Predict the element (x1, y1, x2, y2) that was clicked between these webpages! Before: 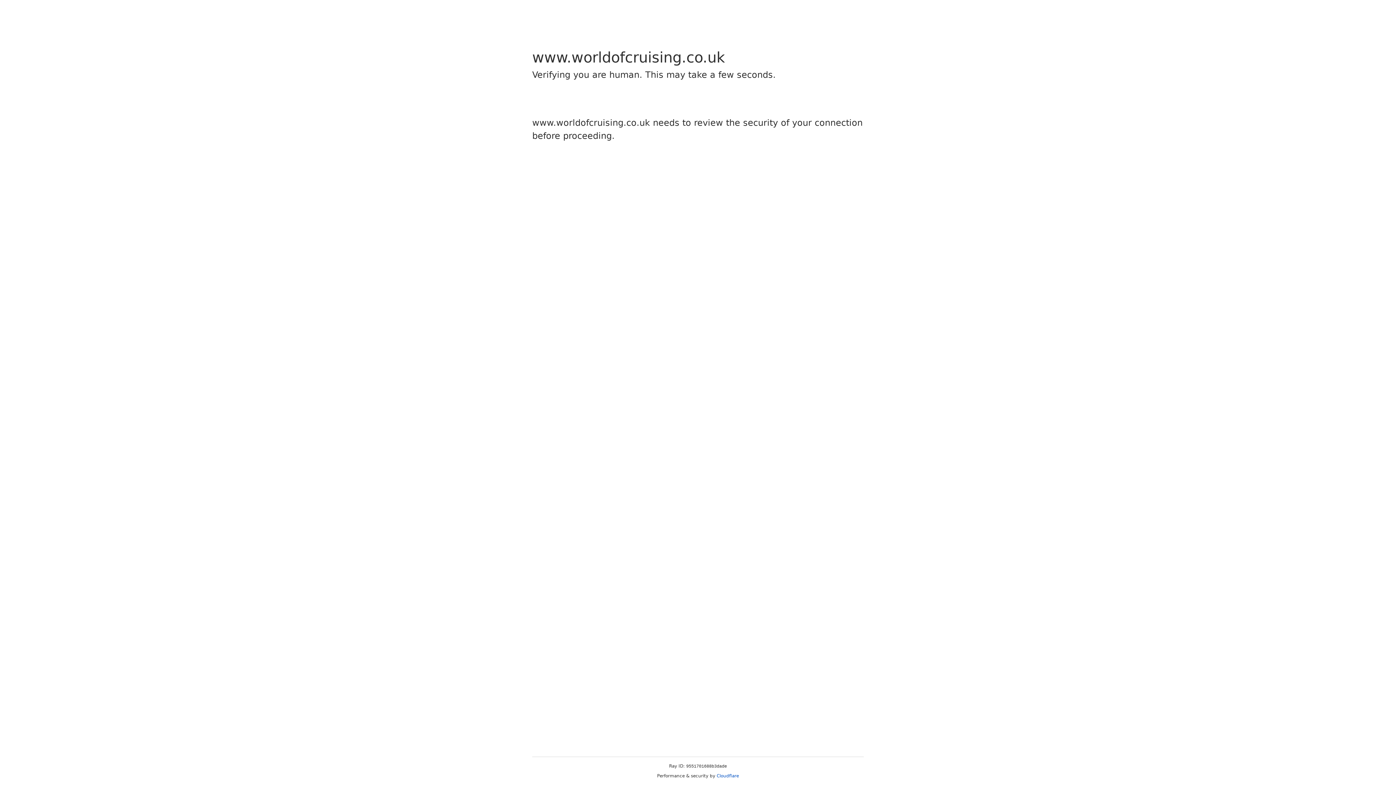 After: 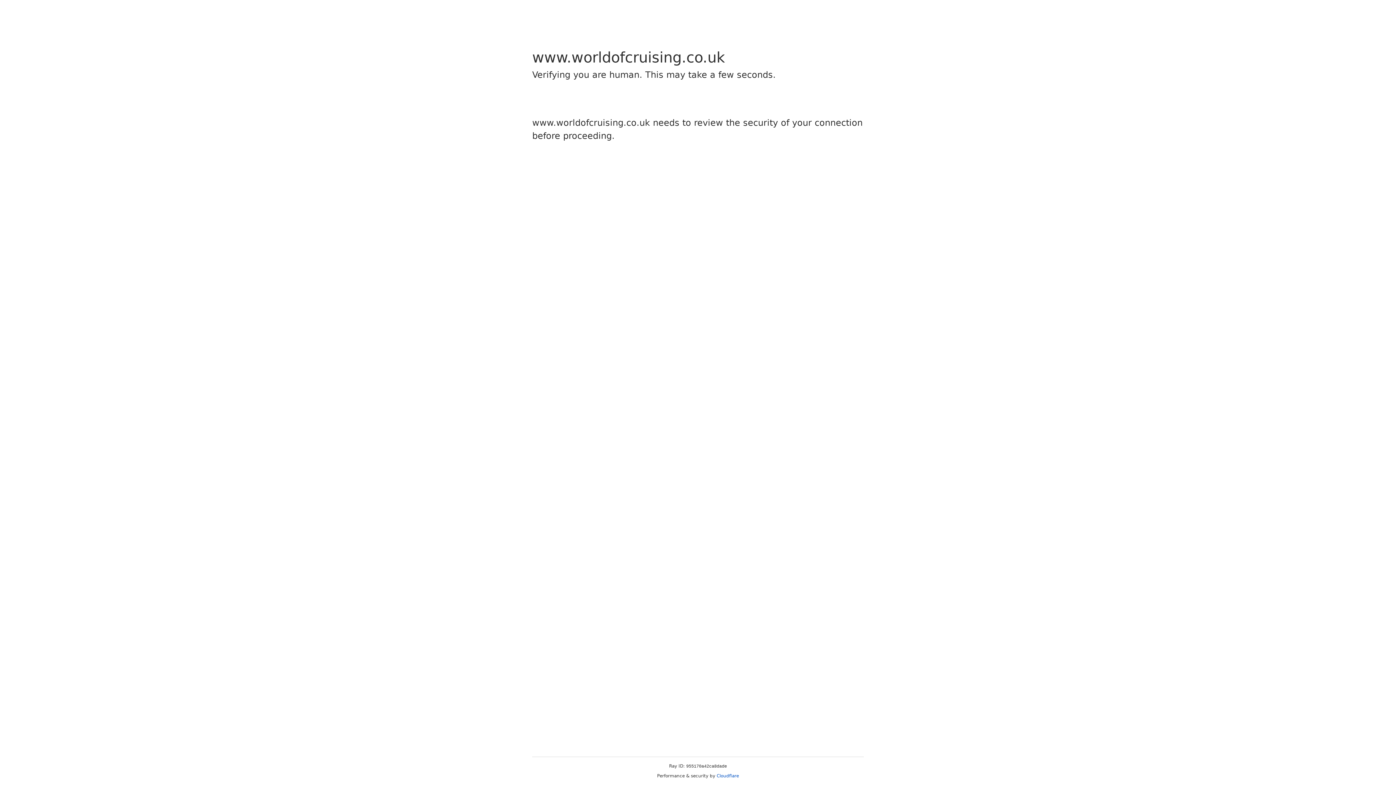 Action: bbox: (716, 773, 739, 778) label: Cloudflare